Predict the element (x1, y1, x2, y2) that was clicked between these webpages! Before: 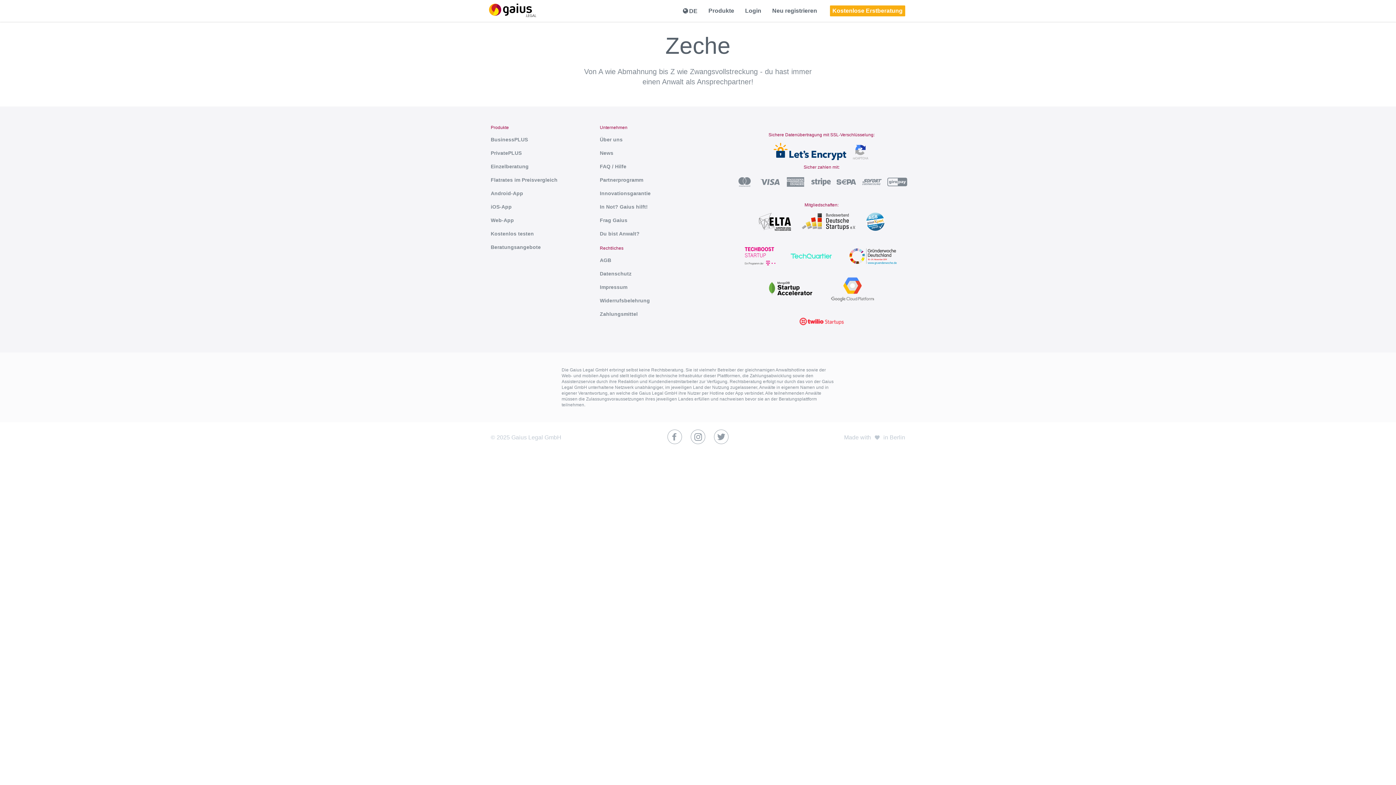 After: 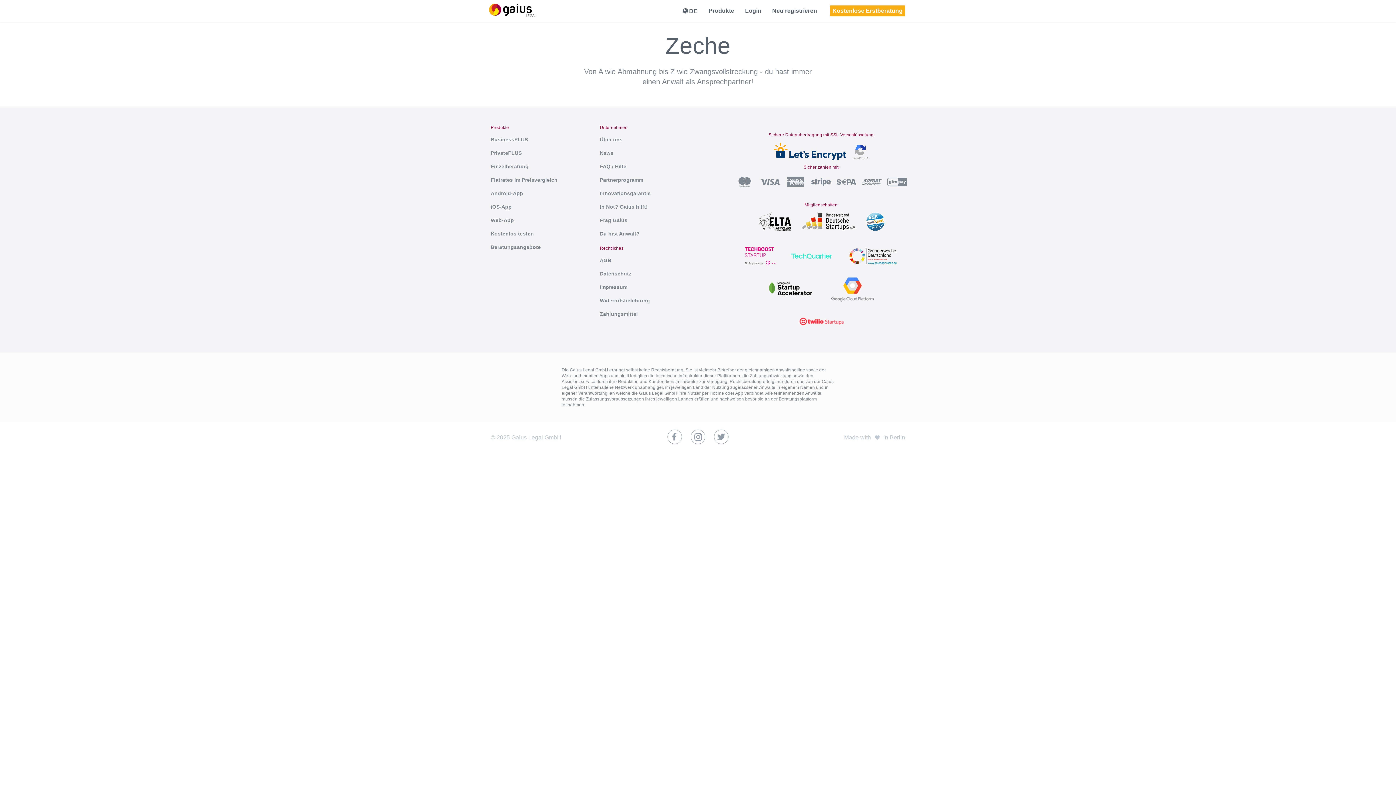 Action: bbox: (710, 433, 732, 439)